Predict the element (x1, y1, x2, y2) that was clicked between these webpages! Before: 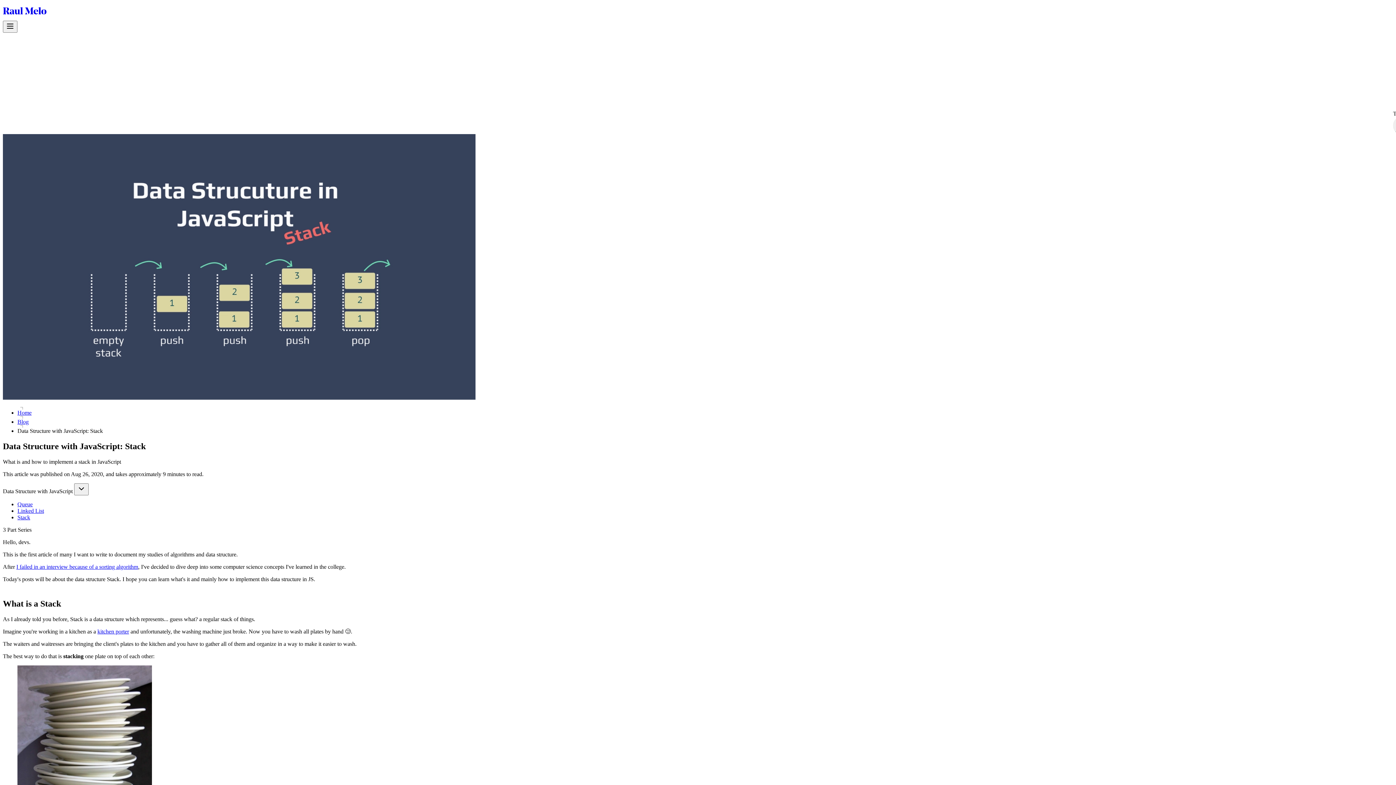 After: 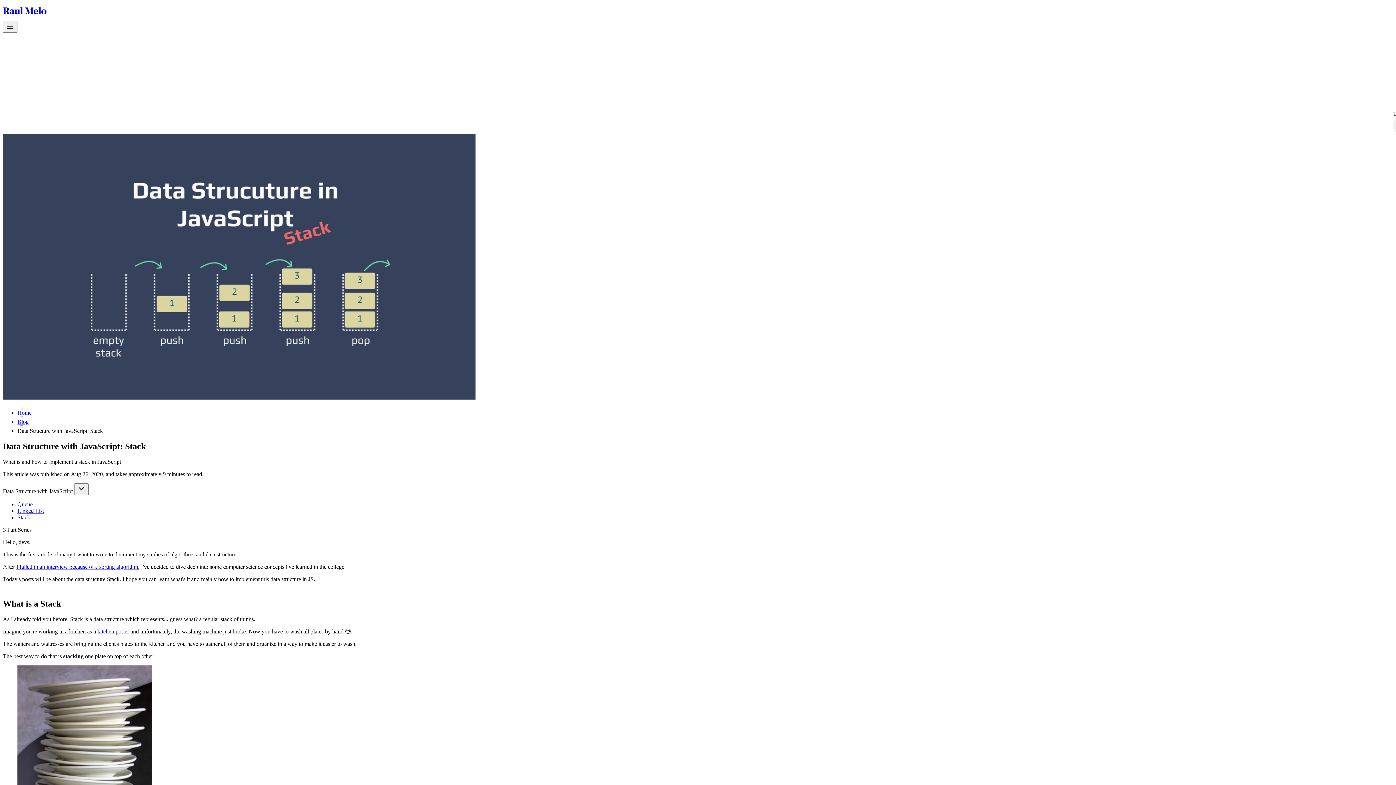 Action: bbox: (17, 514, 30, 520) label: Stack